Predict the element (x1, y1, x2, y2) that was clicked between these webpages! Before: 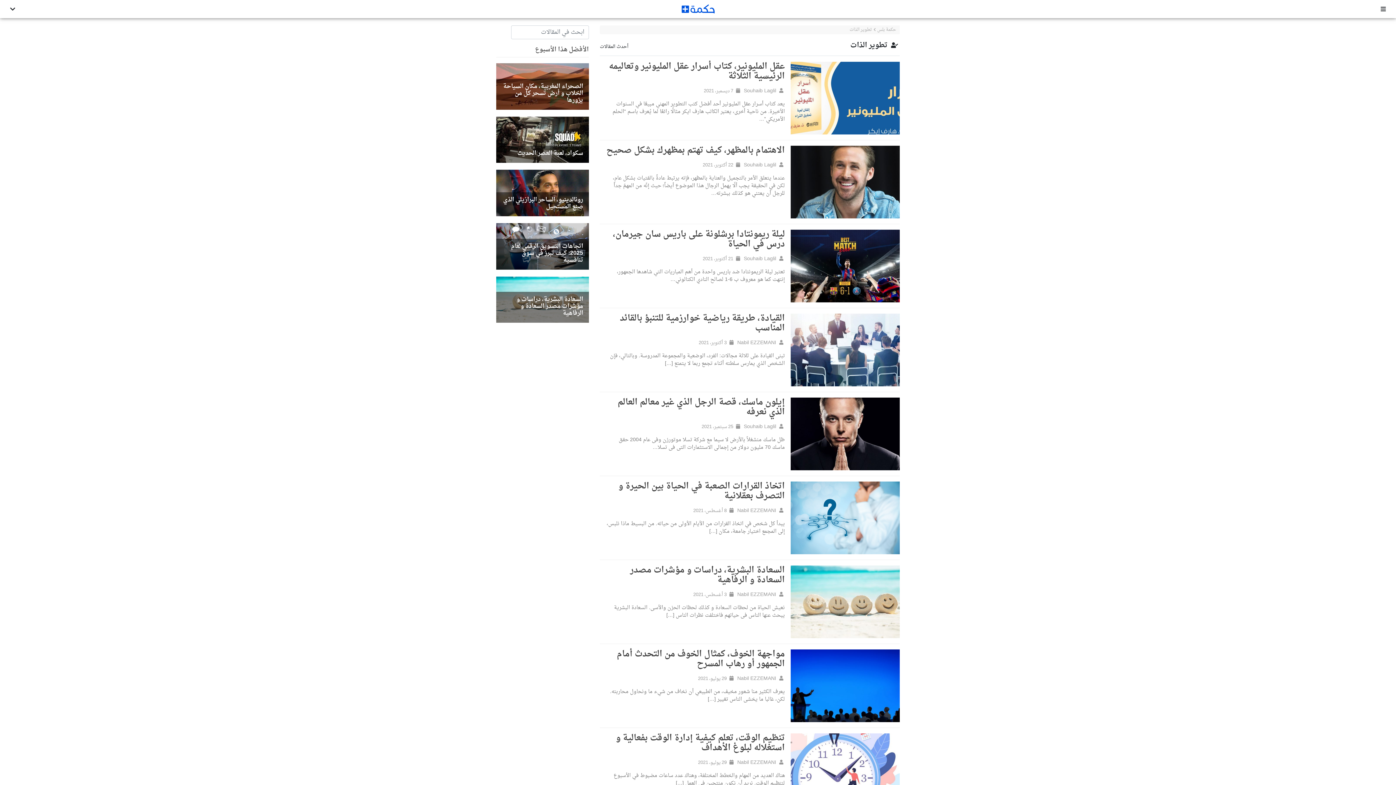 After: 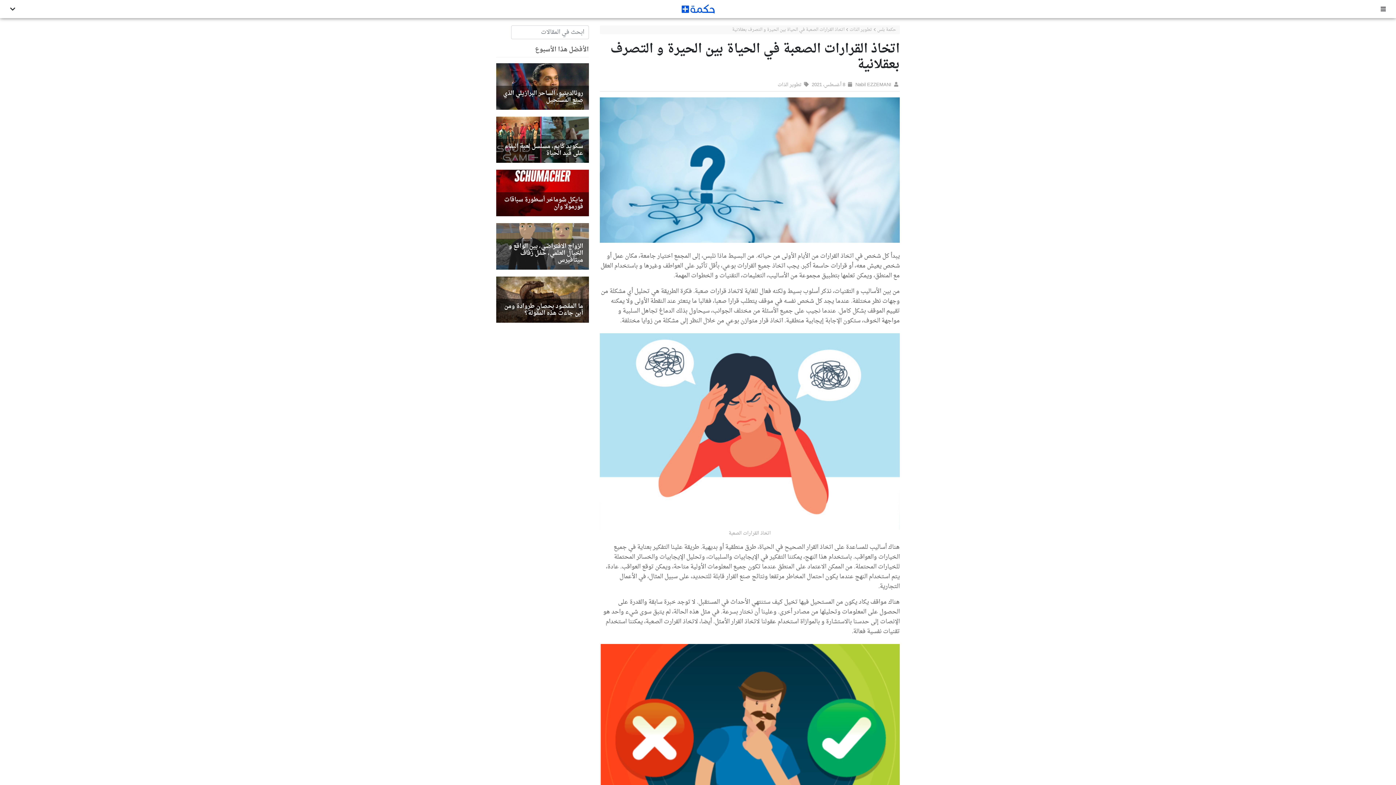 Action: label: اتخاذ القرارات الصعبة في الحياة بين الحيرة و التصرف بعقلانية bbox: (618, 478, 785, 504)